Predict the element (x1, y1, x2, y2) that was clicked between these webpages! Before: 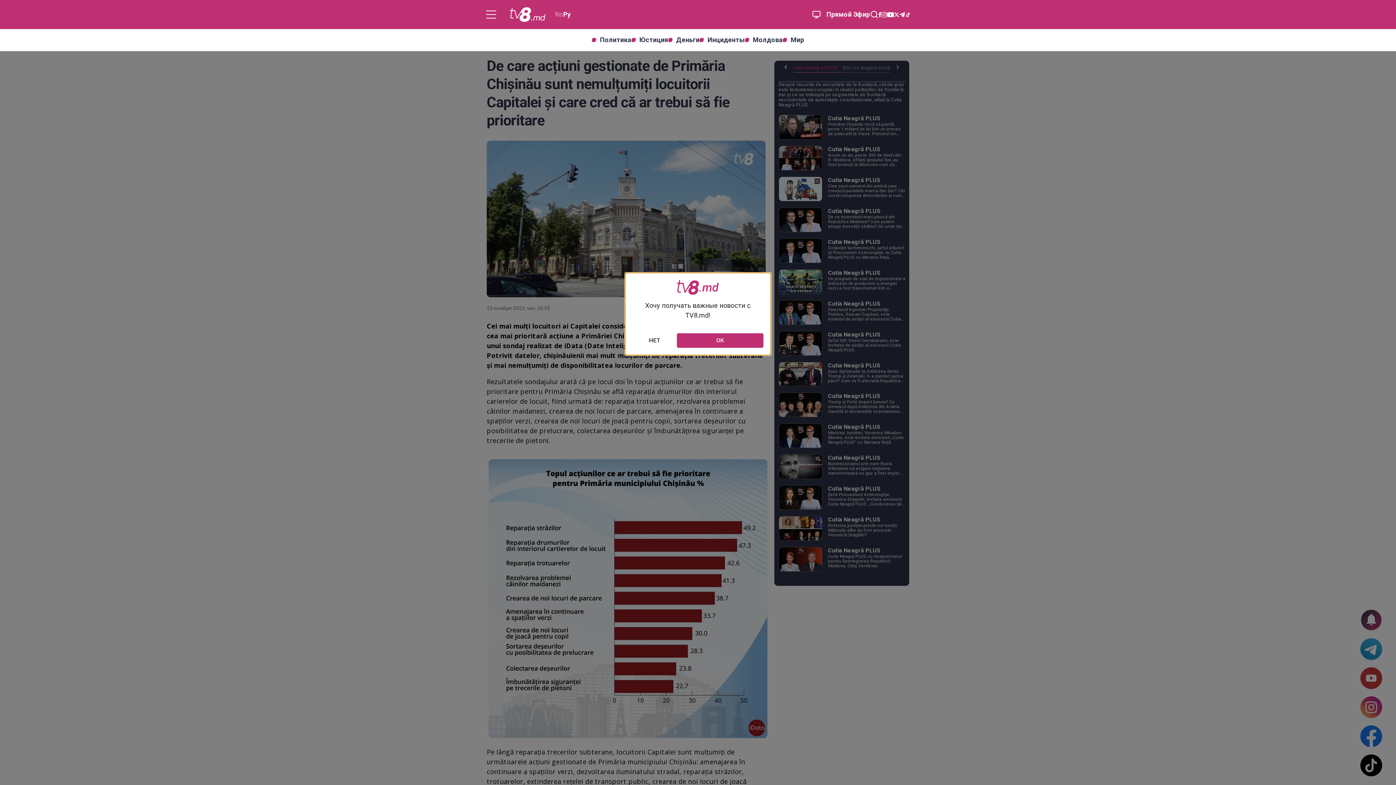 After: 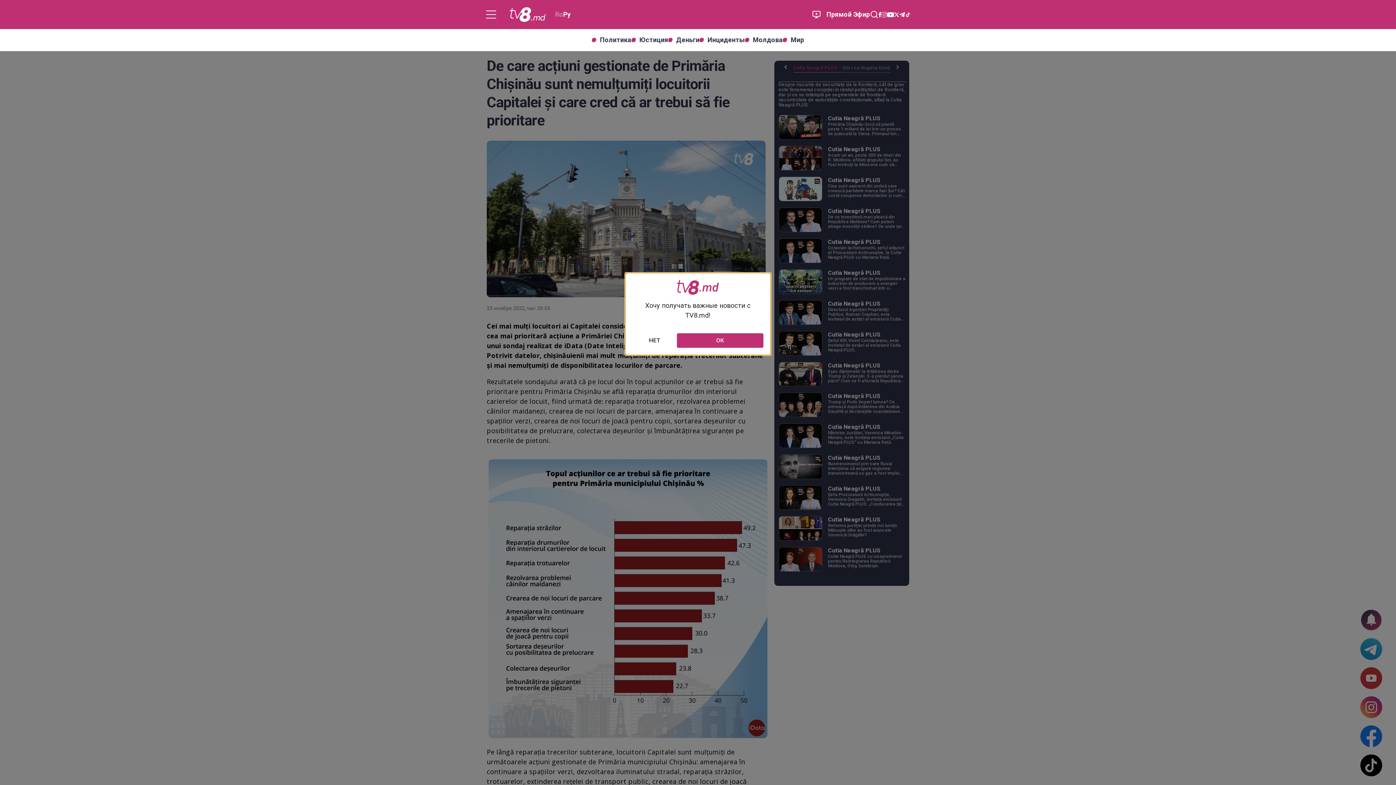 Action: bbox: (881, 11, 887, 17)